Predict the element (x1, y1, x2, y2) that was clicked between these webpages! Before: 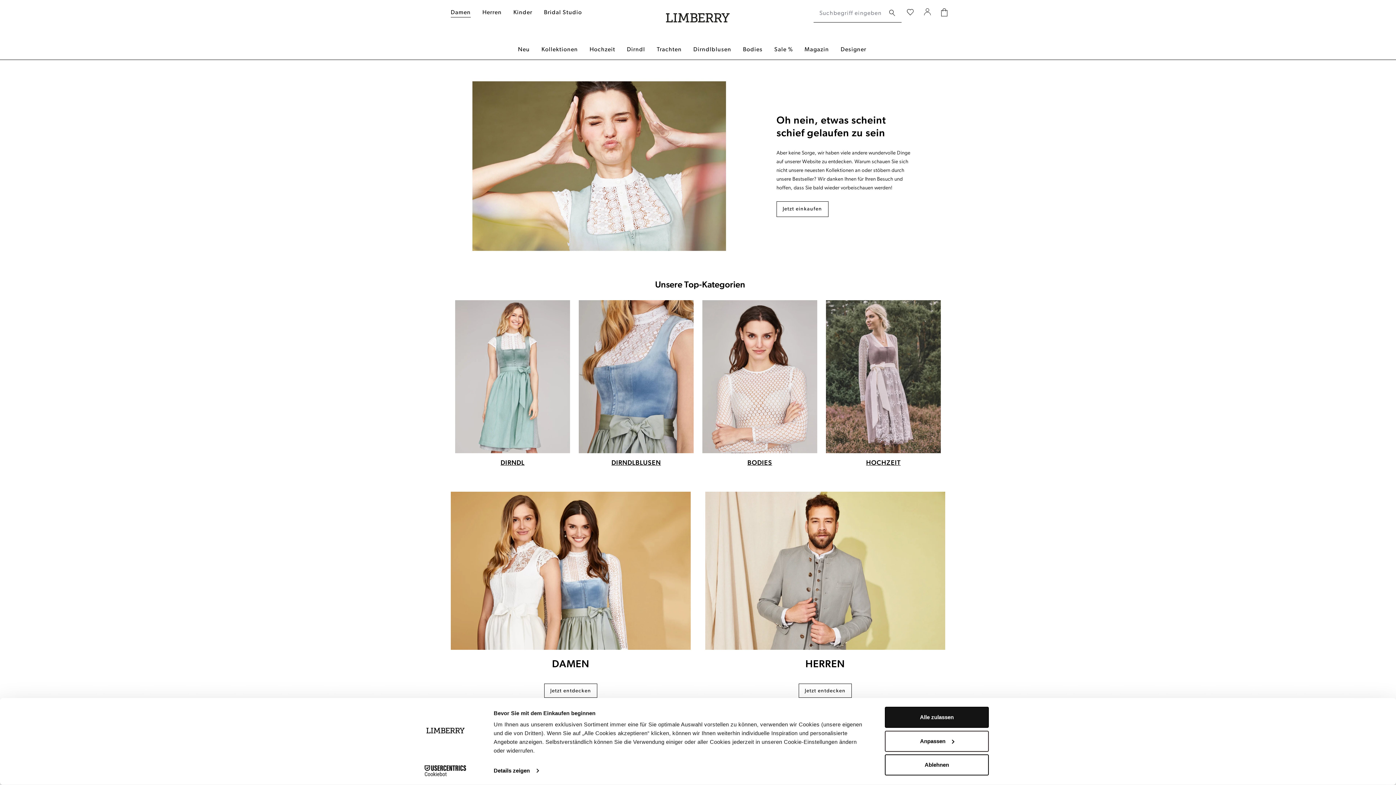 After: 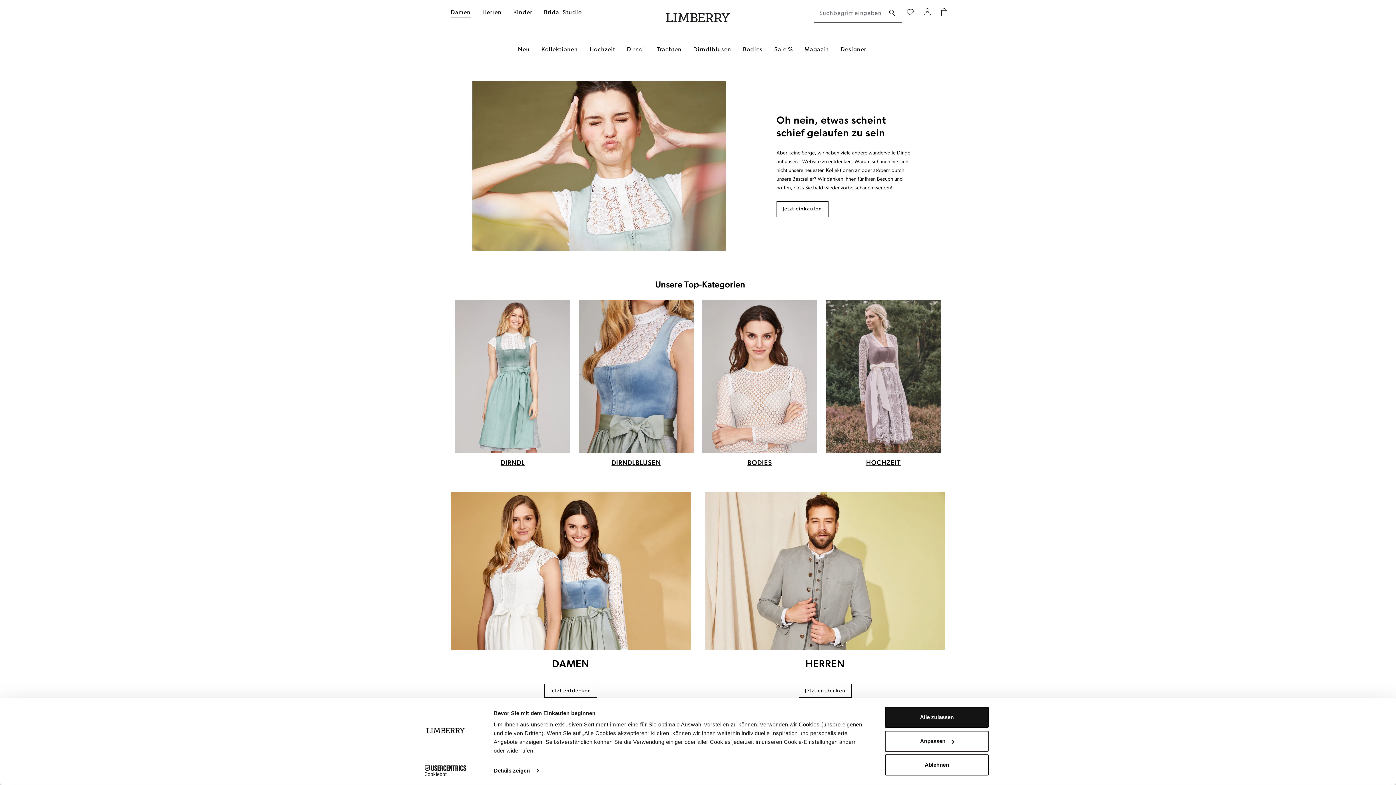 Action: bbox: (578, 459, 693, 468) label: DIRNDLBLUSEN